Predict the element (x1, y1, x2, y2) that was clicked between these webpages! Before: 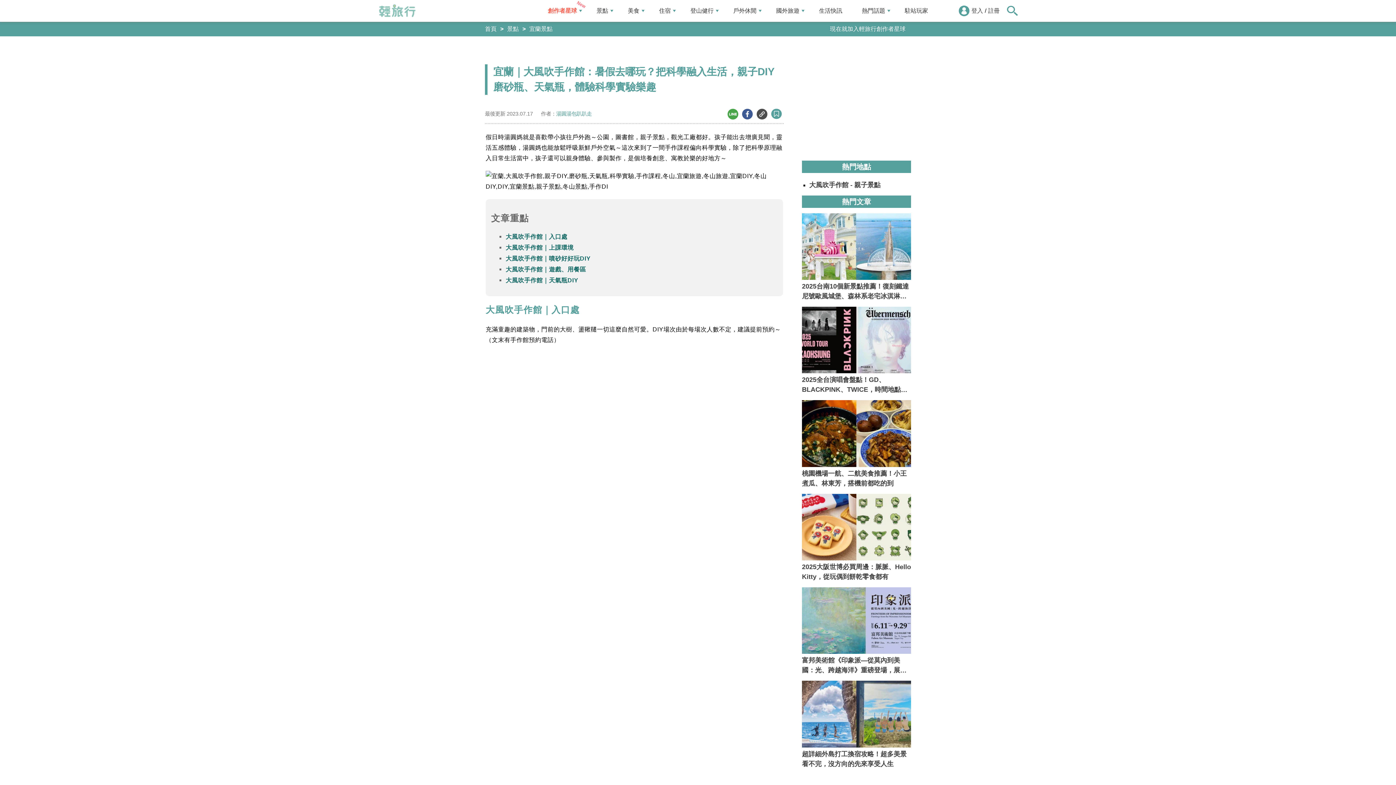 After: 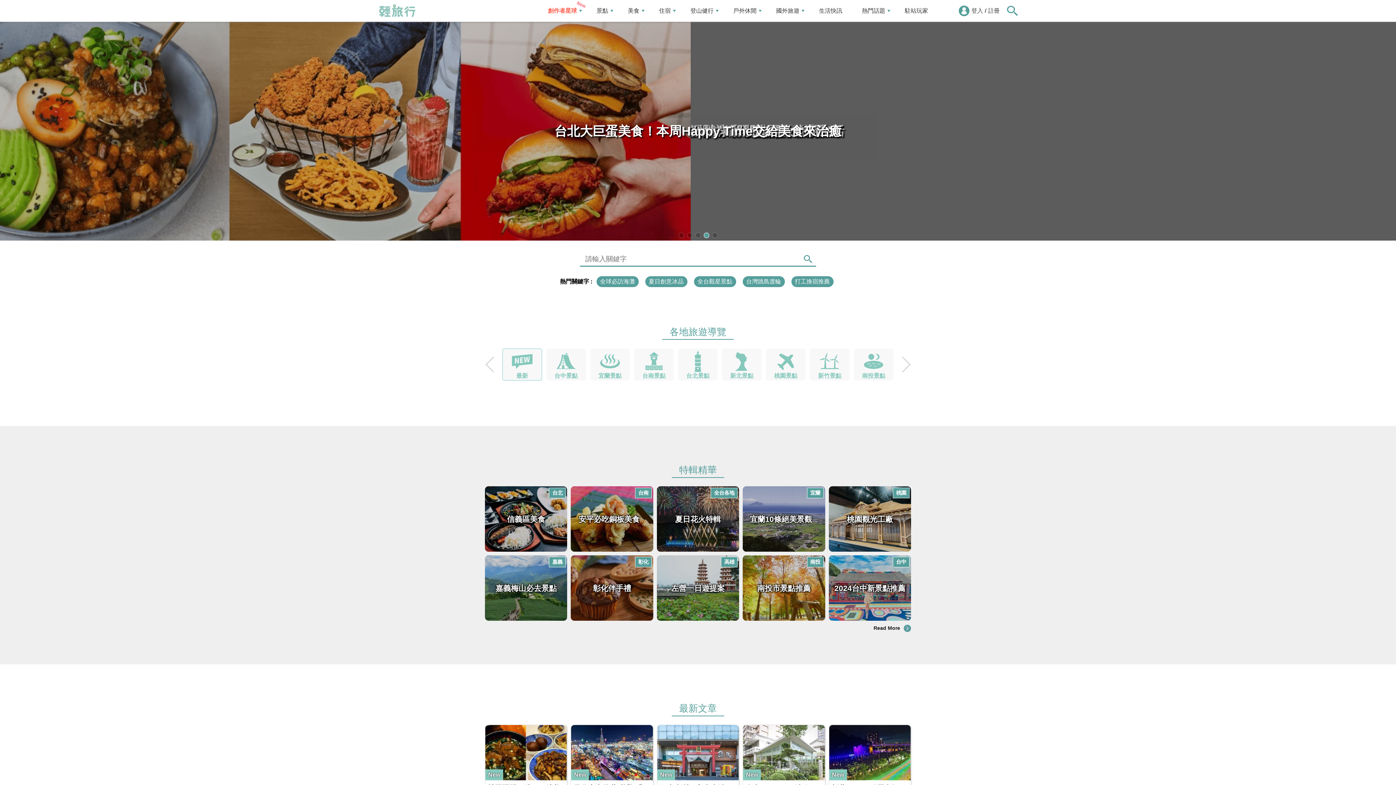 Action: label: 首頁 bbox: (485, 25, 496, 32)